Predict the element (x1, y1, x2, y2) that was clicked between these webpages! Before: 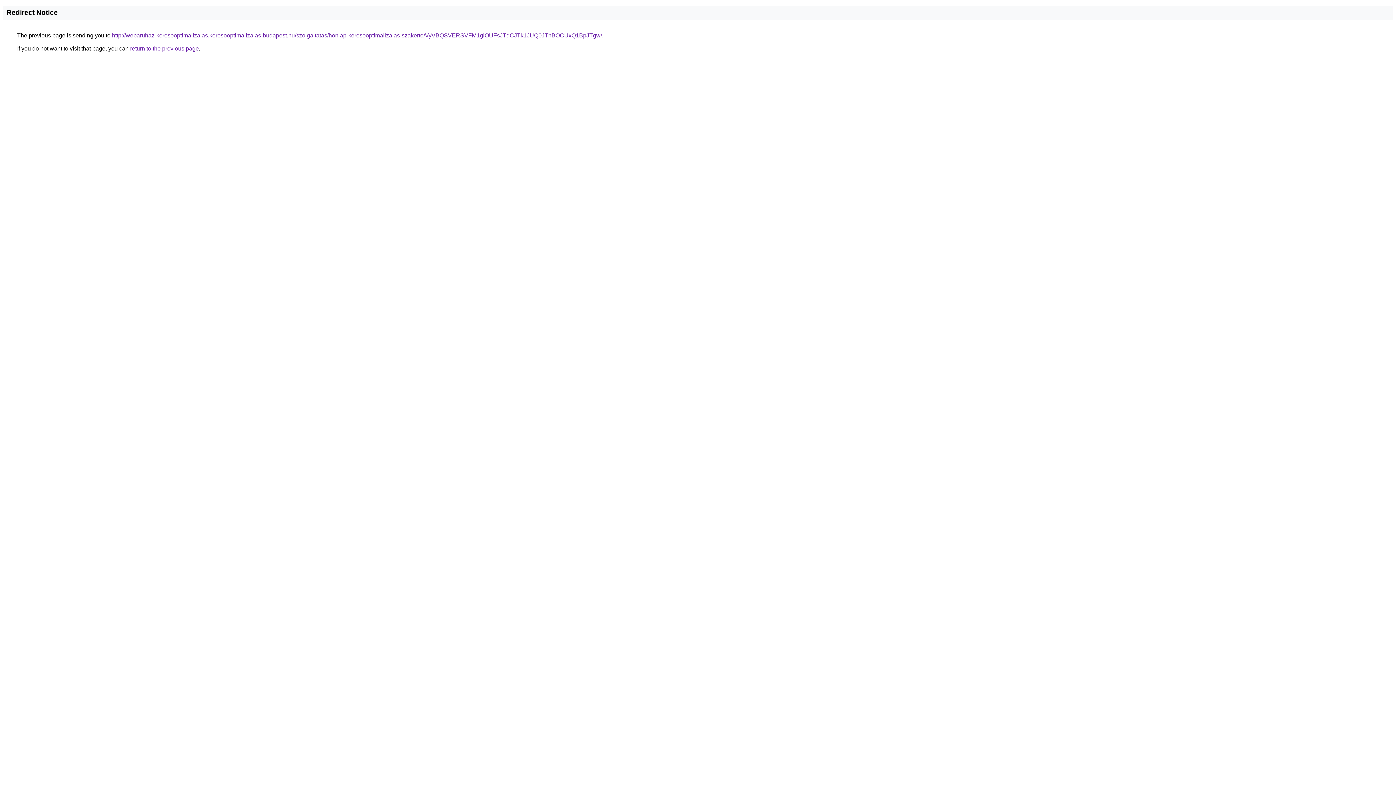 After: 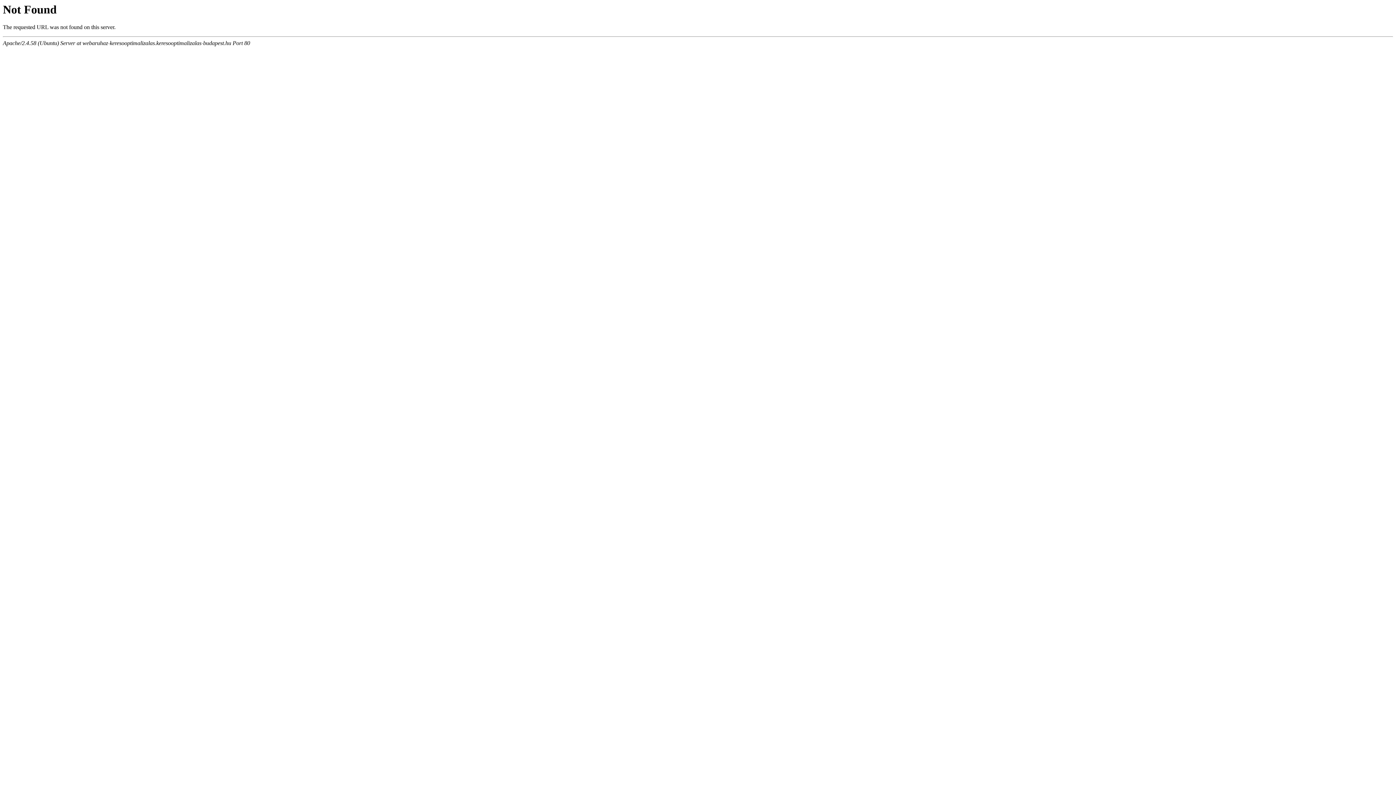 Action: bbox: (112, 32, 602, 38) label: http://webaruhaz-keresooptimalizalas.keresooptimalizalas-budapest.hu/szolgaltatas/honlap-keresooptimalizalas-szakerto/VyVBQSVERSVFM1glOUFsJTdCJTk1JUQ0JThBOCUxQ1BpJTgw/